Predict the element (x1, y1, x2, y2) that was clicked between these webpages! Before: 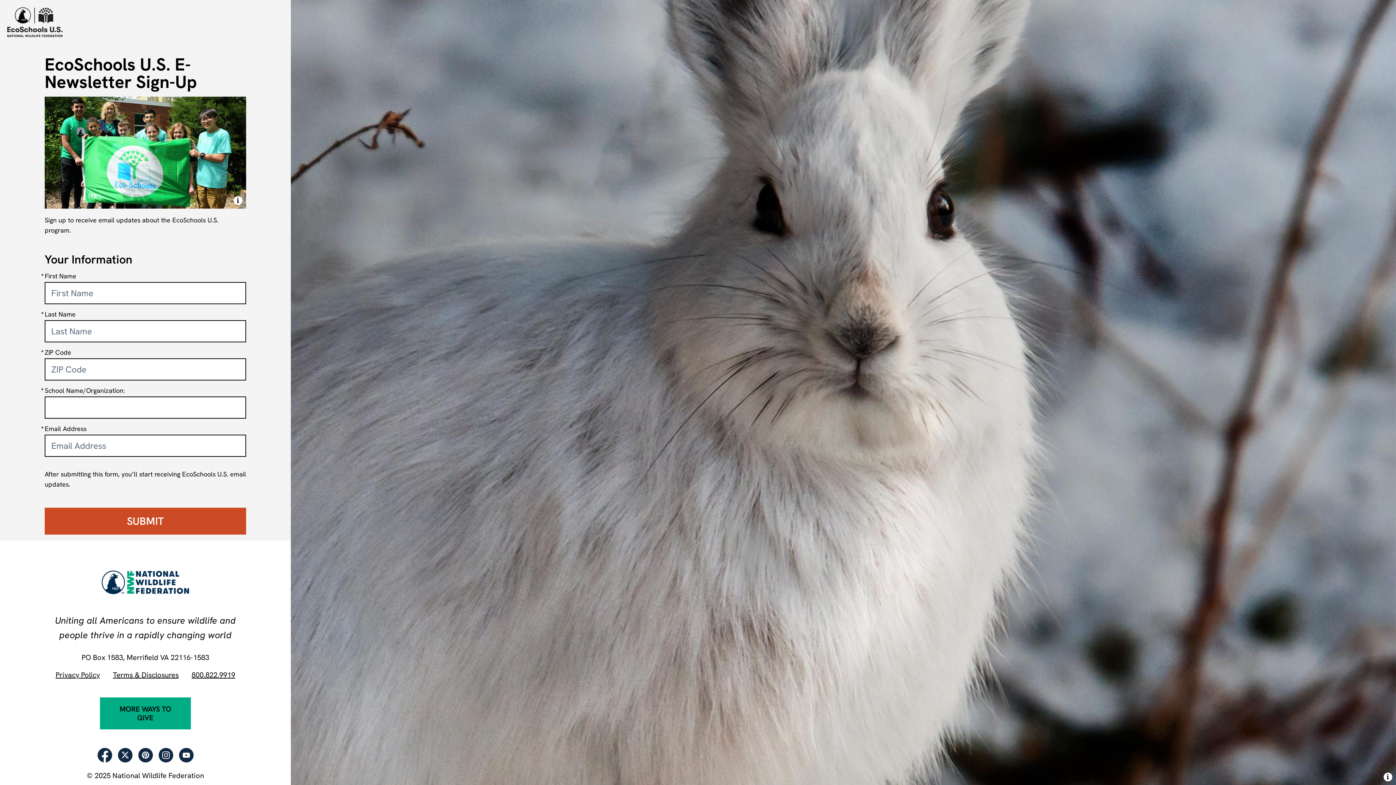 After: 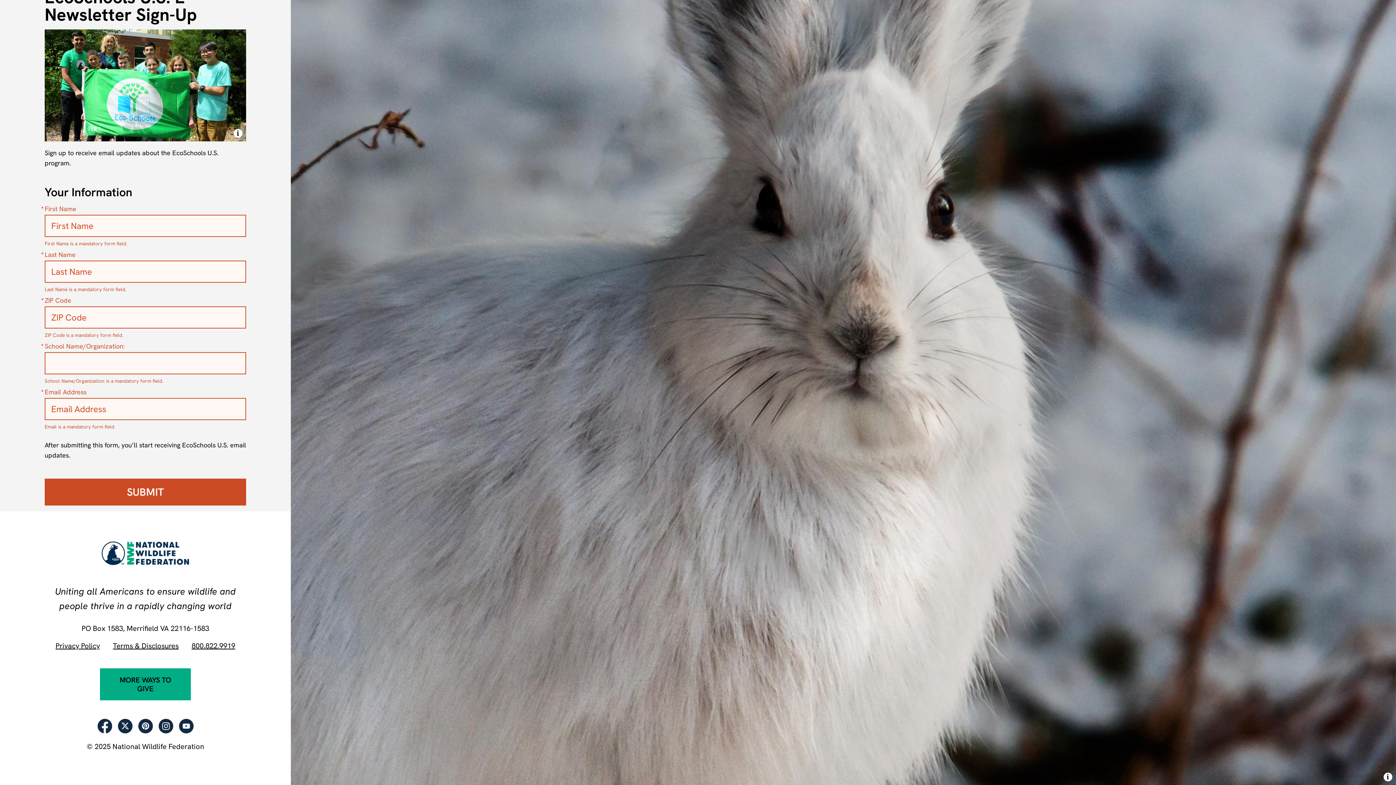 Action: bbox: (44, 508, 246, 535) label: SUBMIT